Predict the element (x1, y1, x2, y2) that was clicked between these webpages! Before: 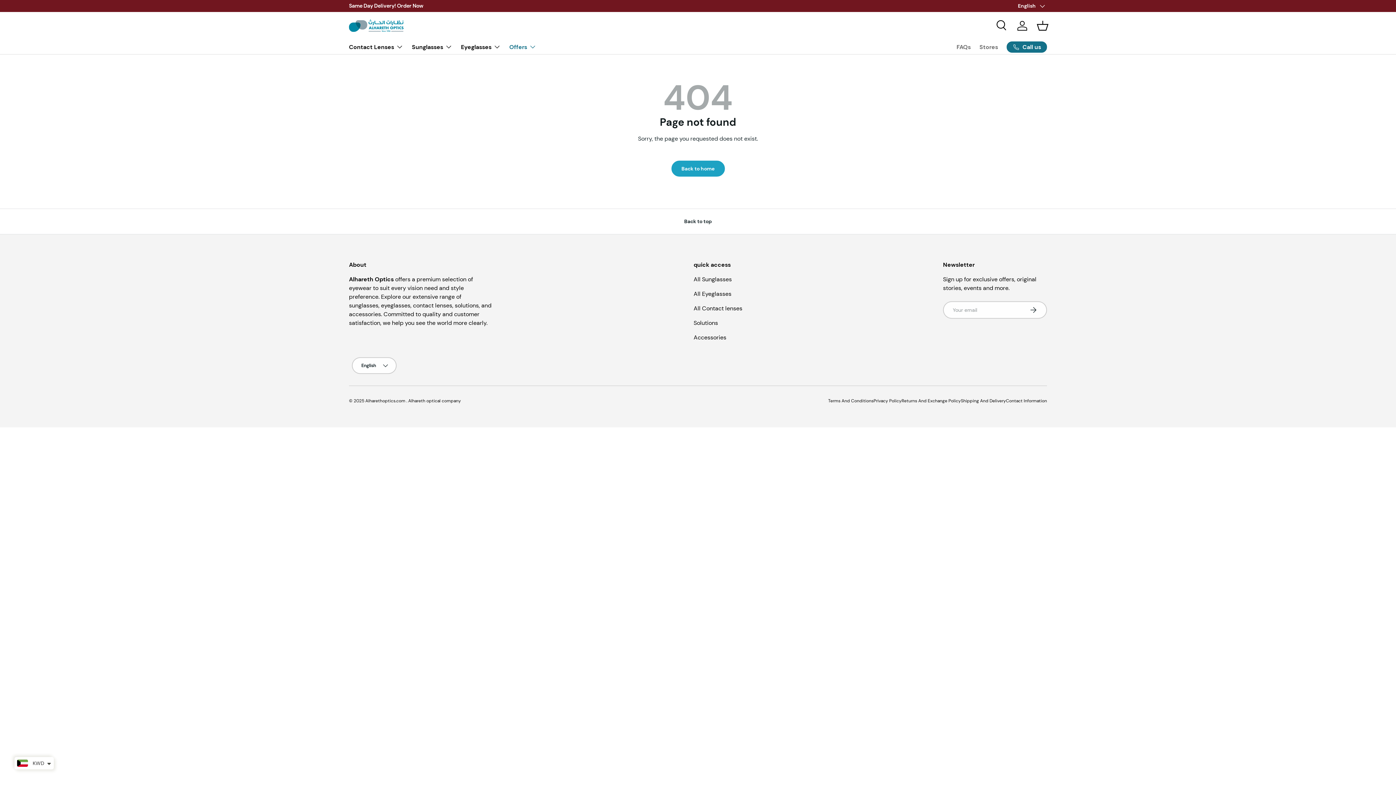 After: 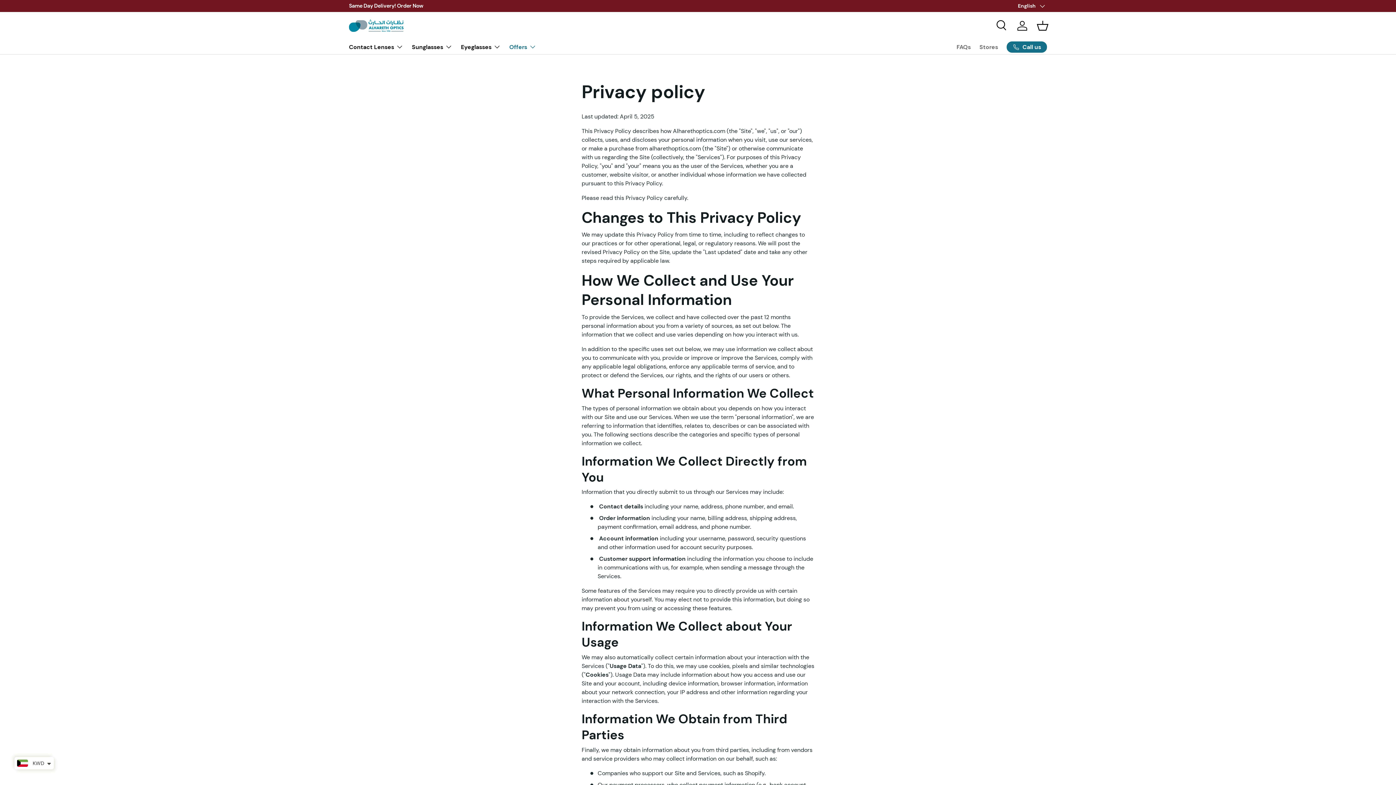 Action: bbox: (873, 398, 901, 403) label: Privacy Policy